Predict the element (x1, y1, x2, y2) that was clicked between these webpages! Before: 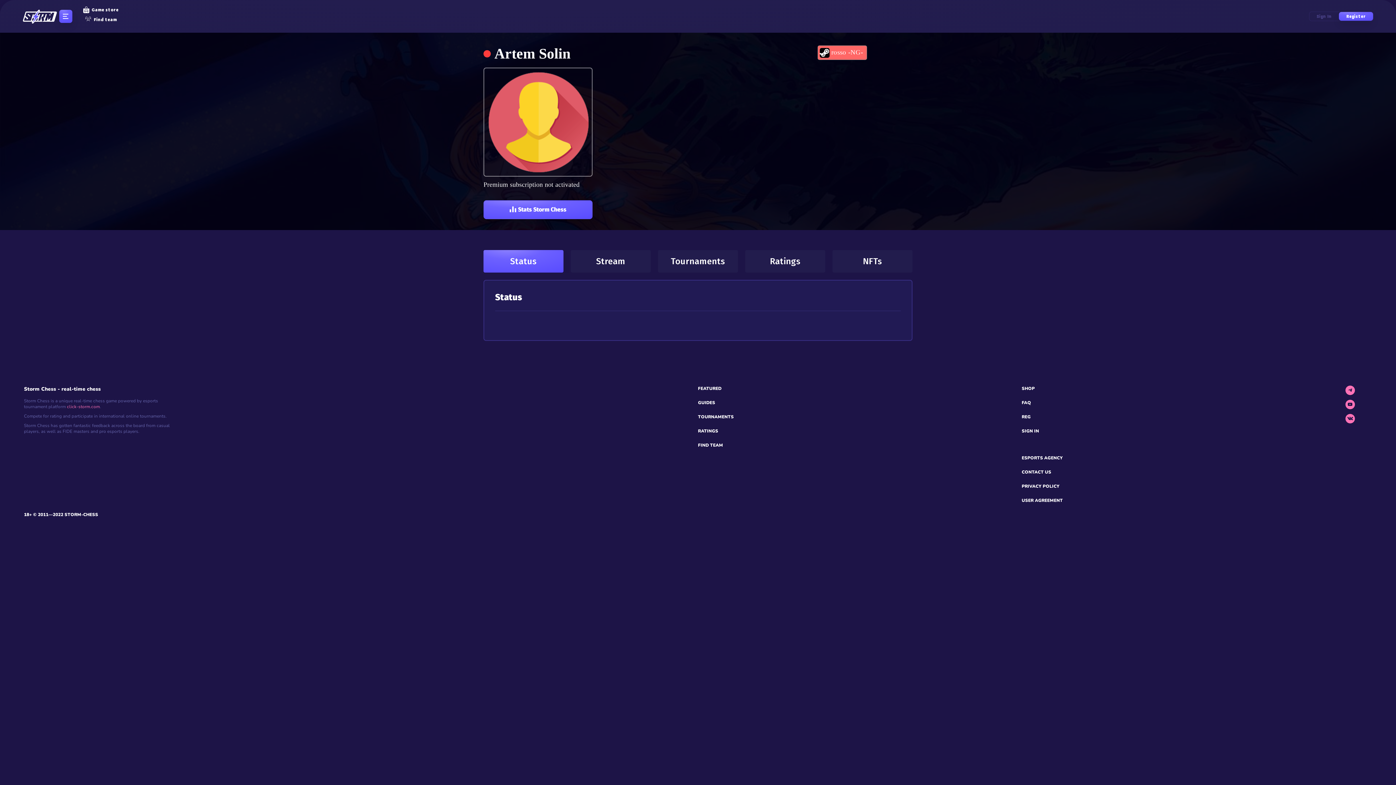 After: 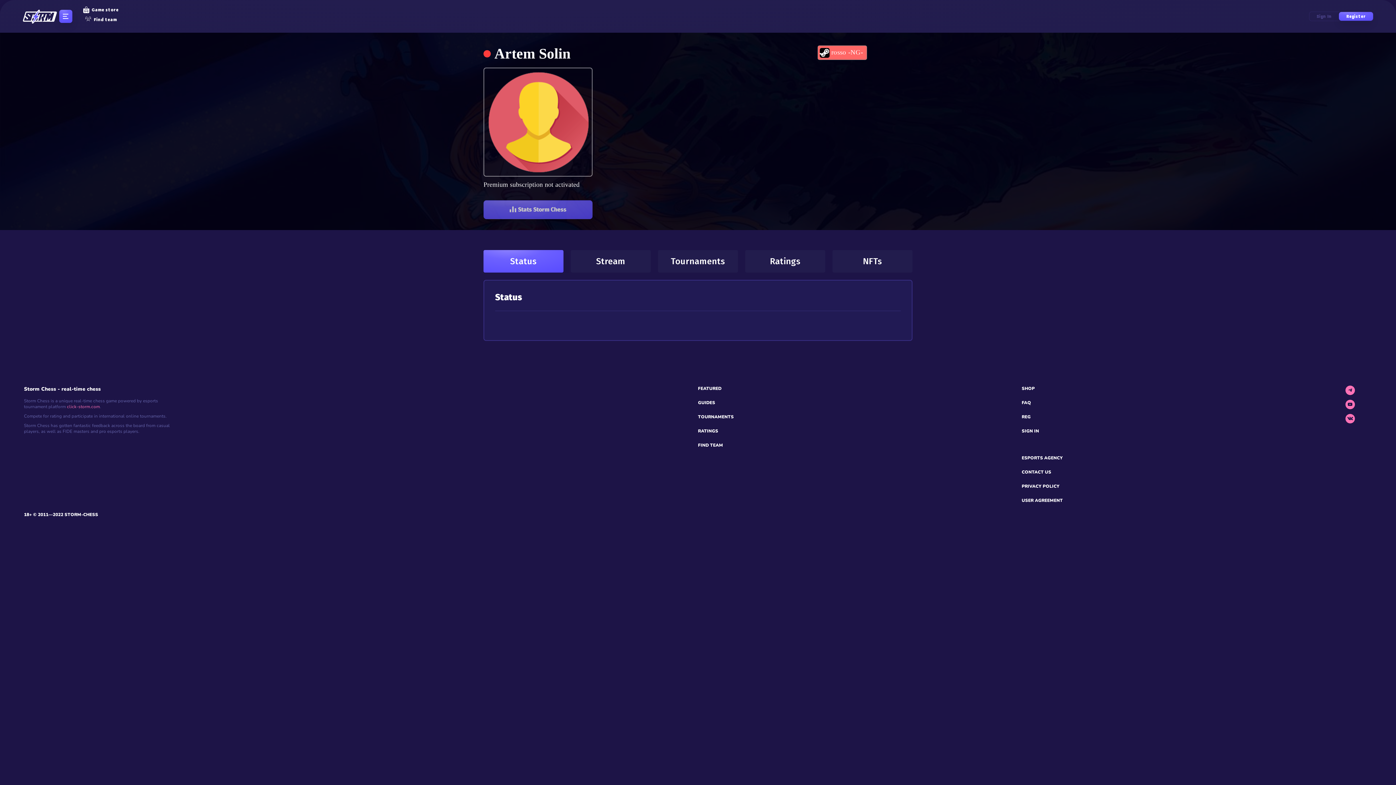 Action: bbox: (483, 200, 592, 219) label: Stats Storm Chess